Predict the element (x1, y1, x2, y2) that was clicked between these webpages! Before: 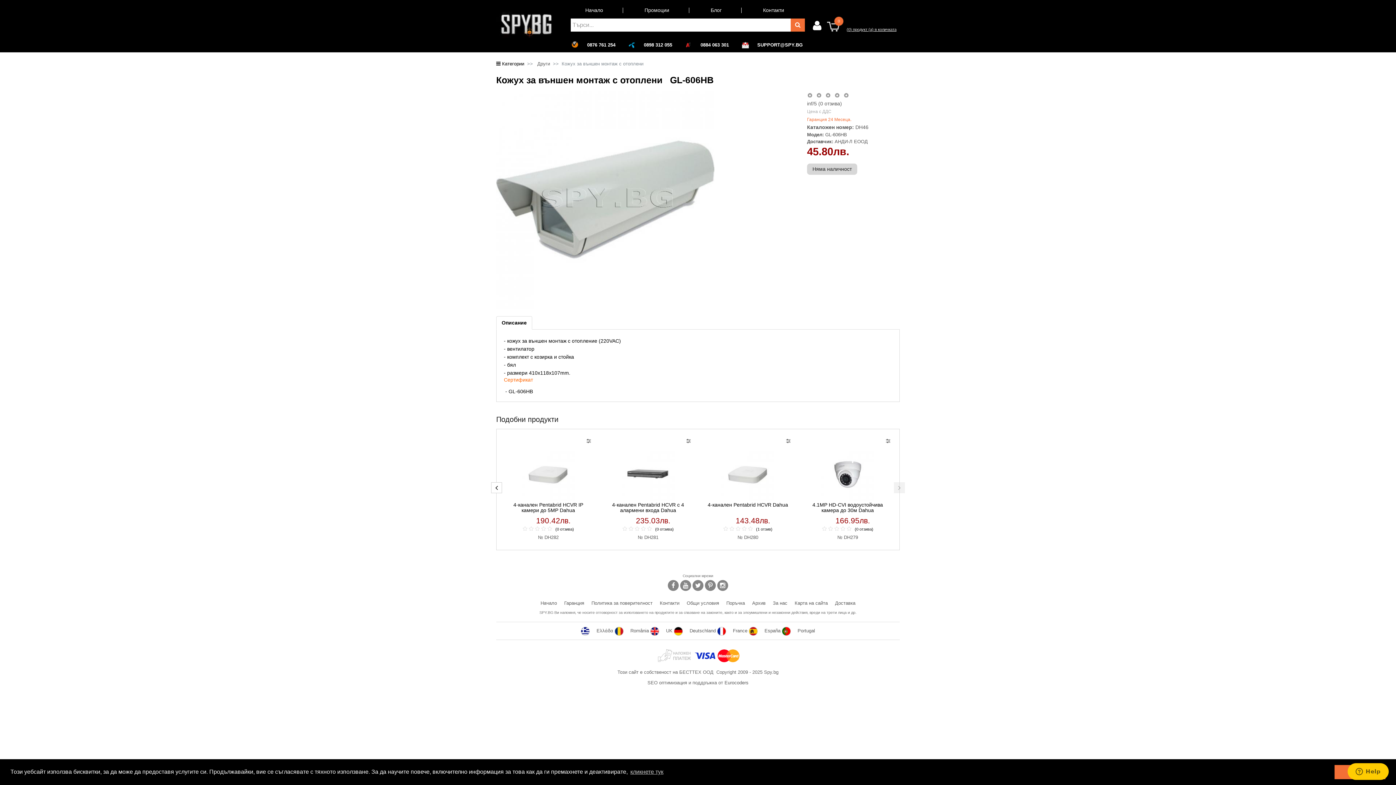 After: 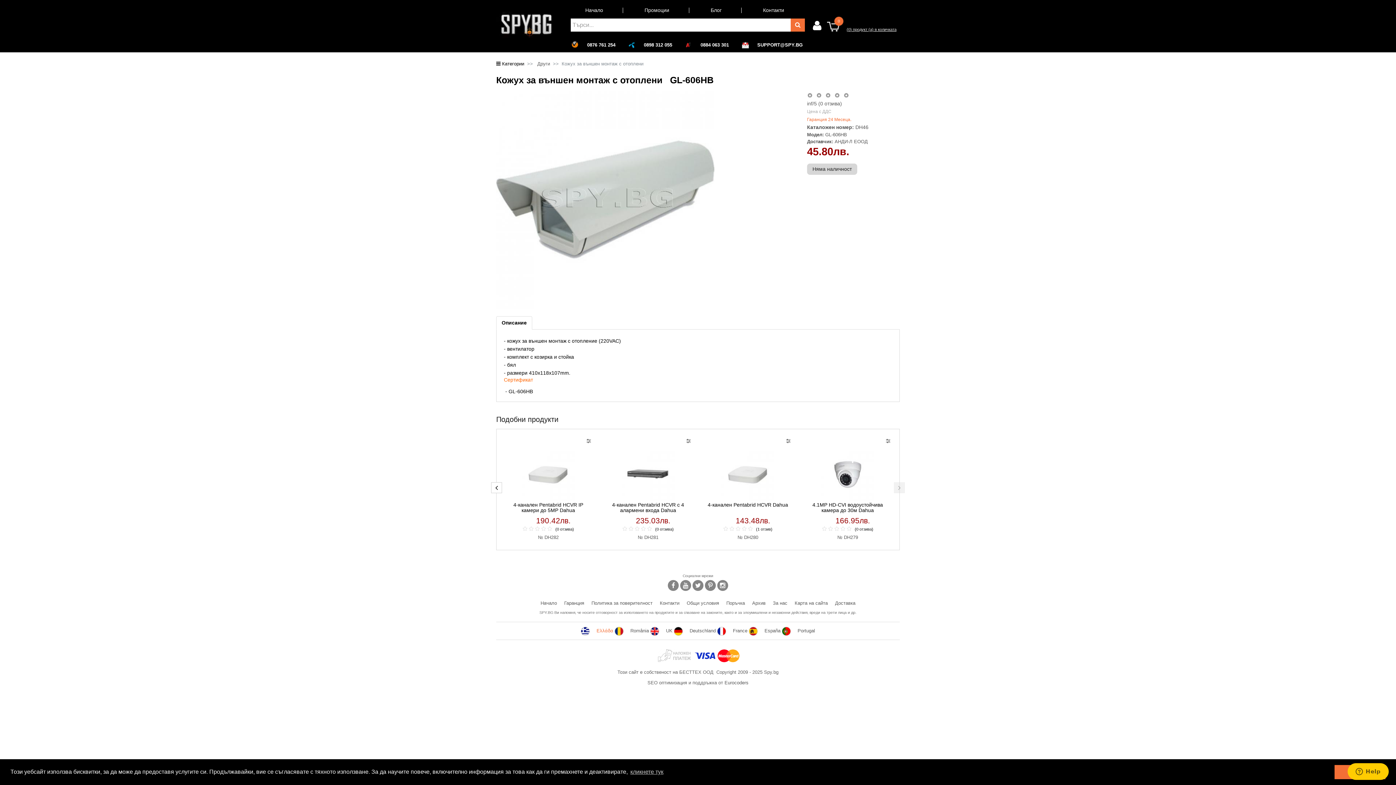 Action: label:  Ελλάδα  bbox: (581, 628, 614, 633)